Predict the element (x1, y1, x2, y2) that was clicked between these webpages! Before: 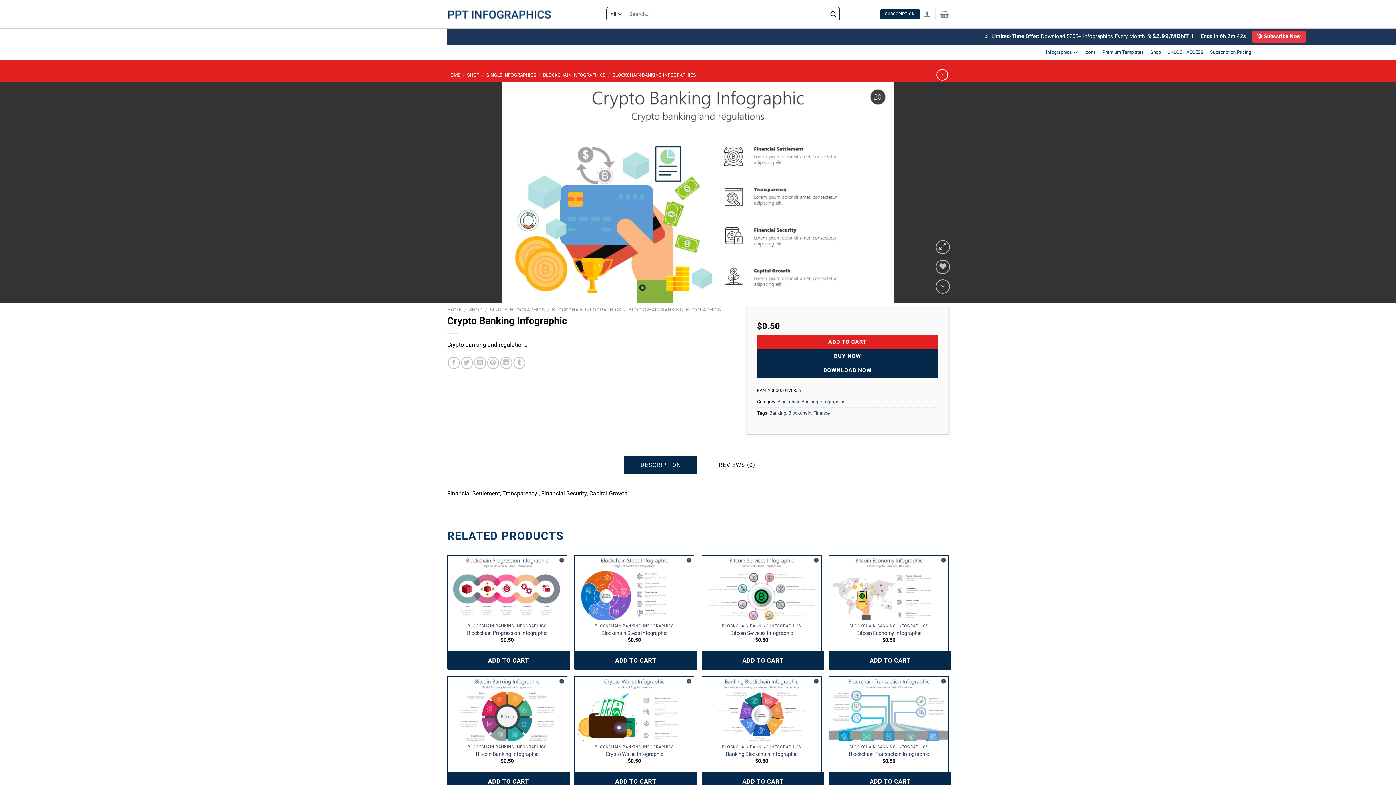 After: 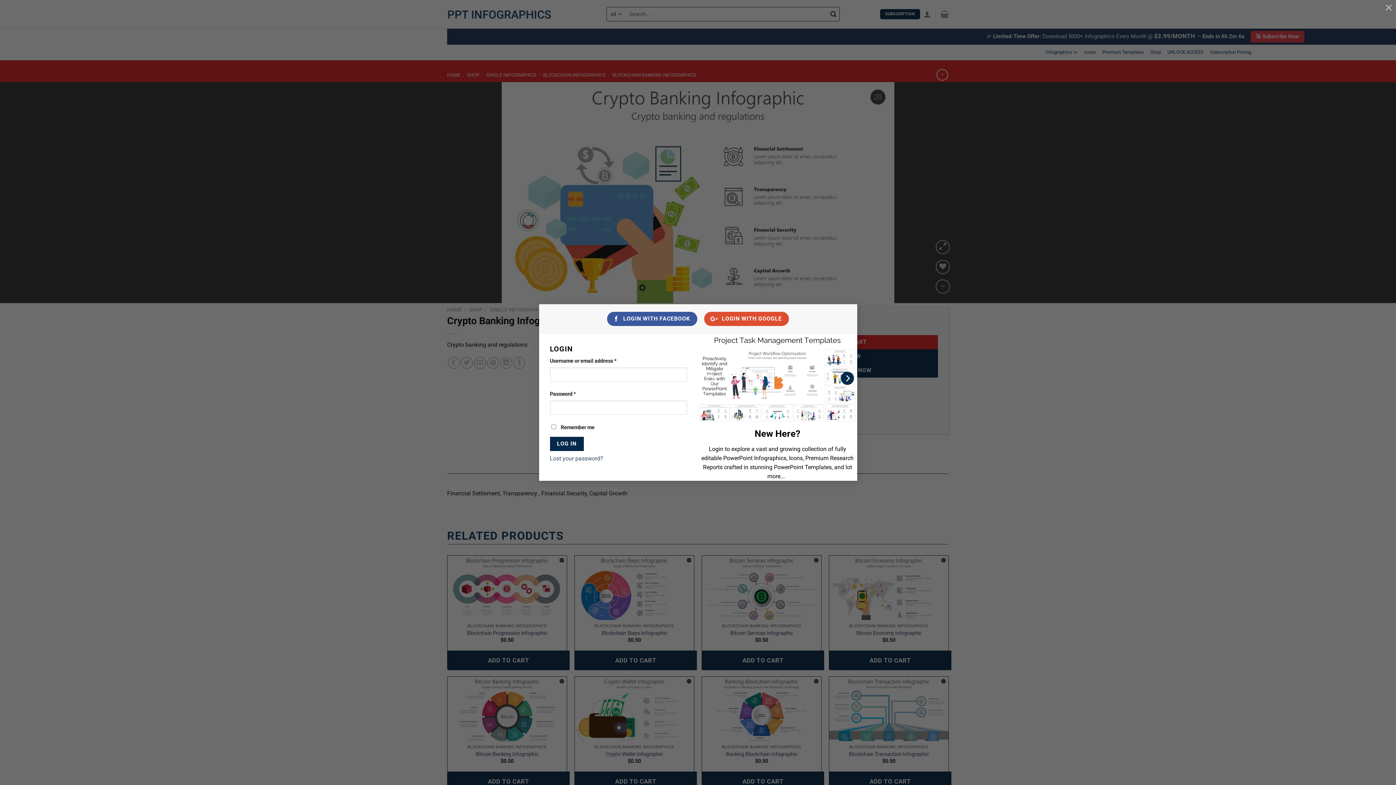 Action: label: DOWNLOAD NOW bbox: (757, 363, 938, 377)